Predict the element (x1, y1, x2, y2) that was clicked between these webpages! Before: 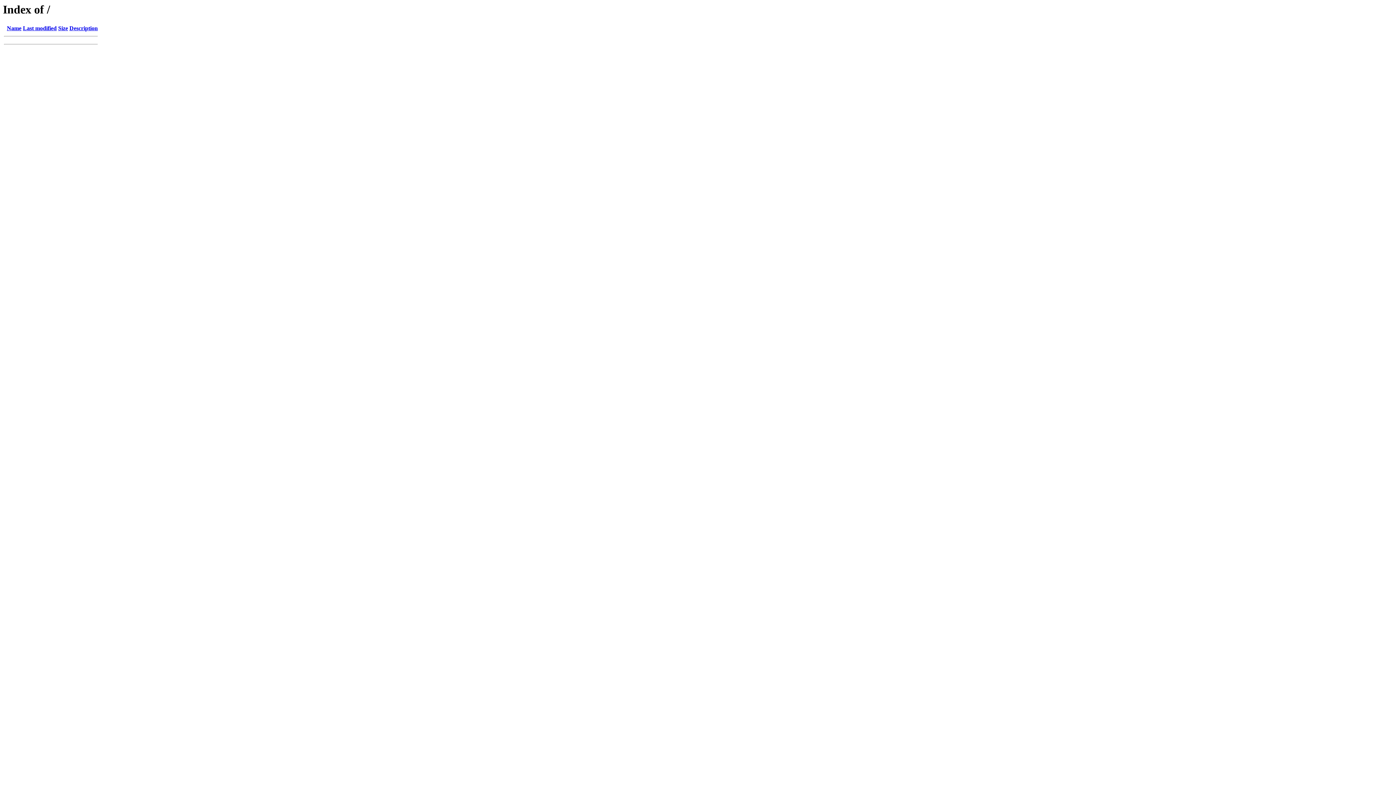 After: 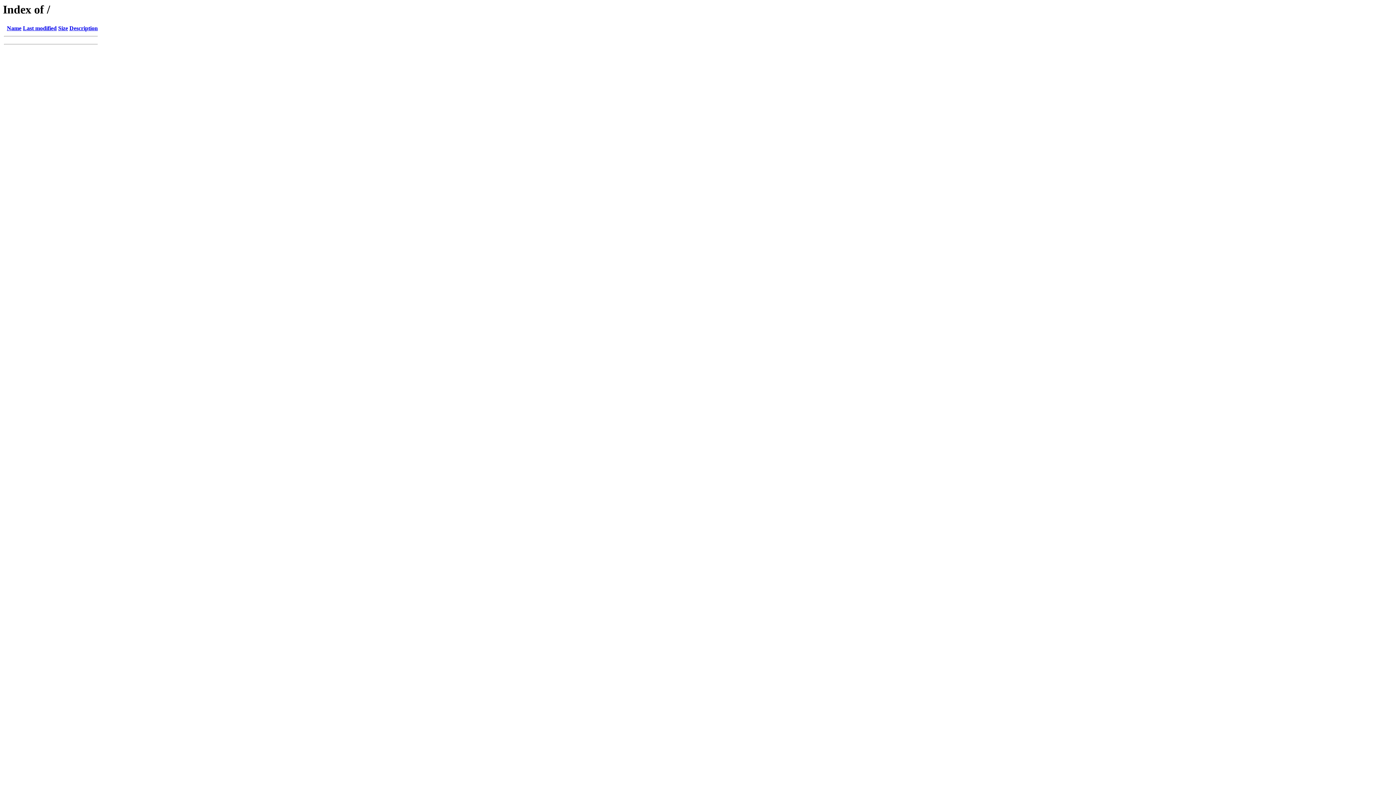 Action: bbox: (22, 25, 56, 31) label: Last modified